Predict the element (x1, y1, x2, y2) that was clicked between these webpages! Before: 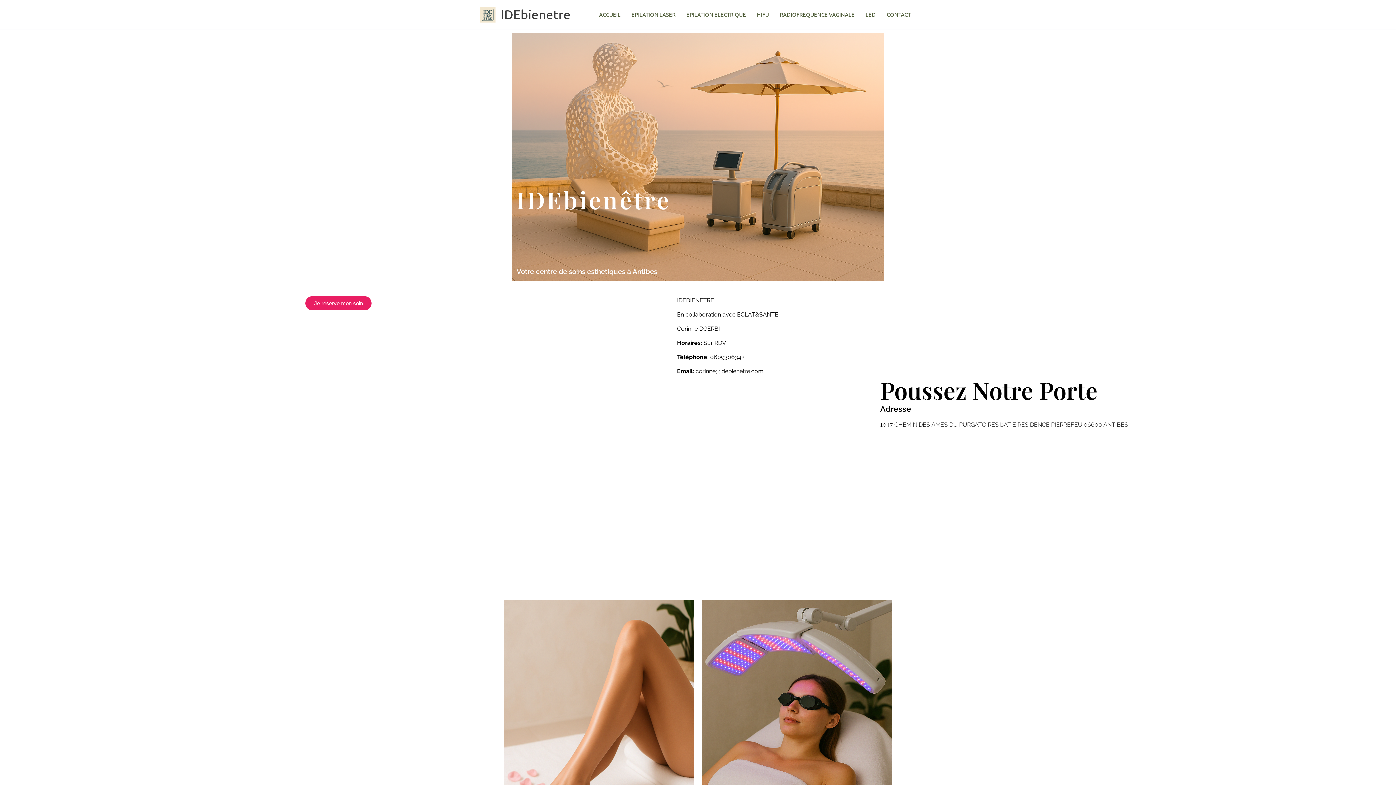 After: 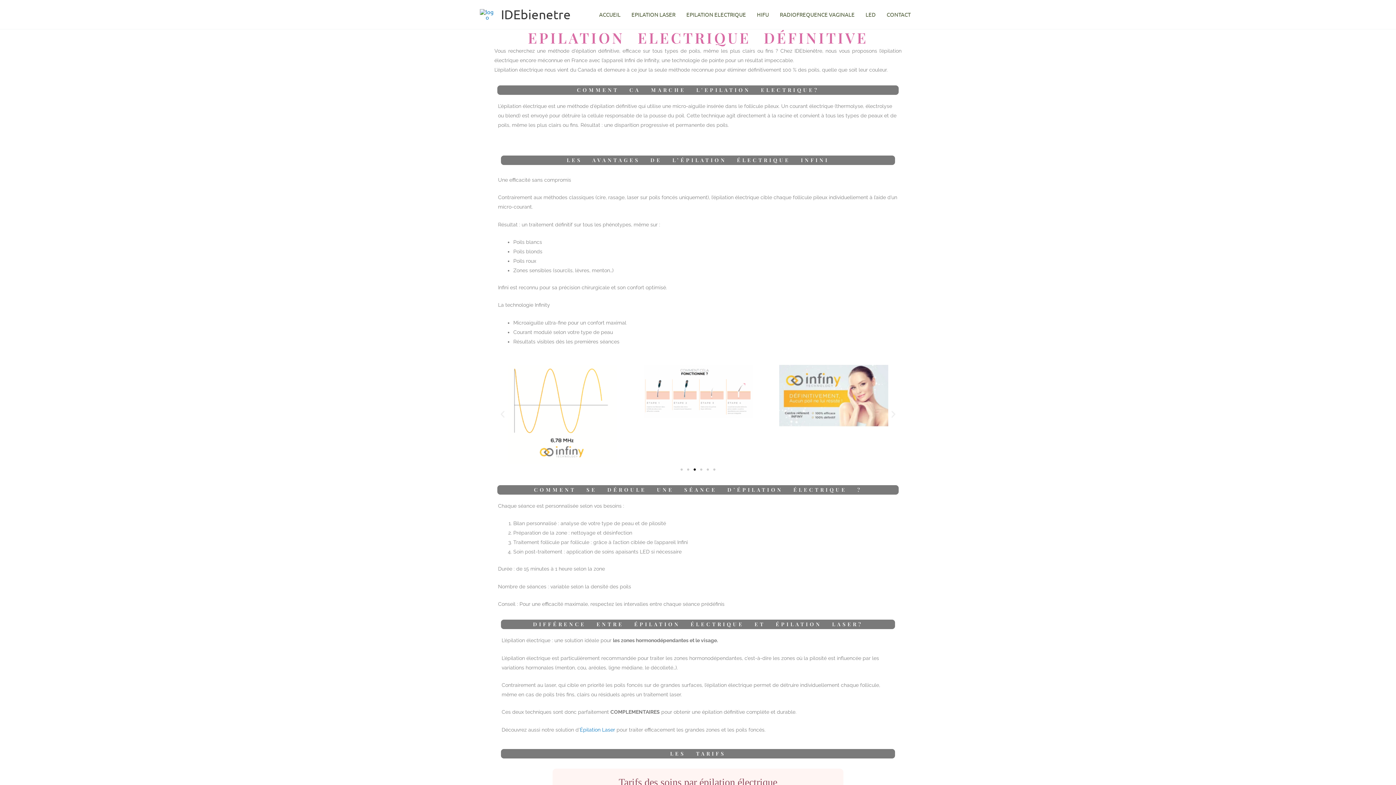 Action: label: EPILATION ELECTRIQUE bbox: (681, 0, 751, 29)